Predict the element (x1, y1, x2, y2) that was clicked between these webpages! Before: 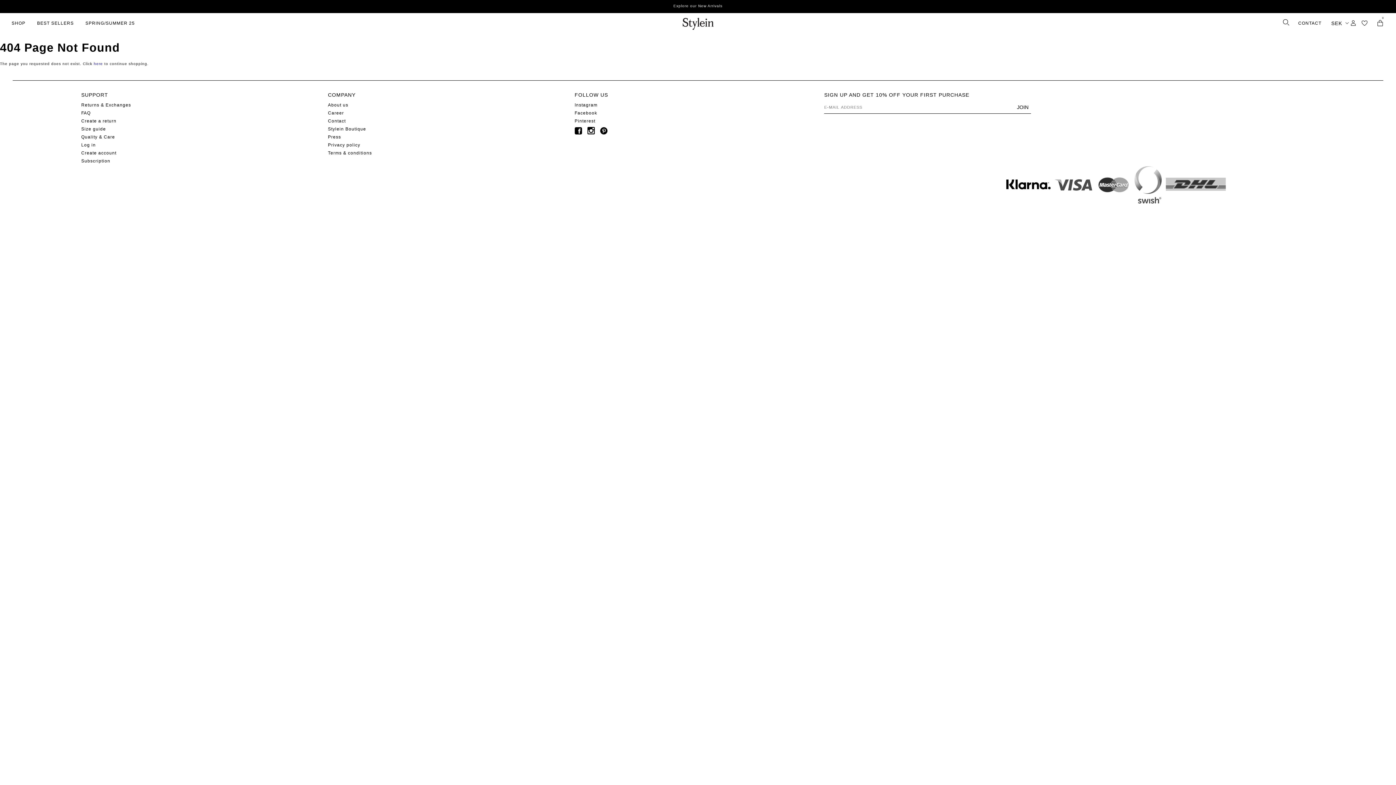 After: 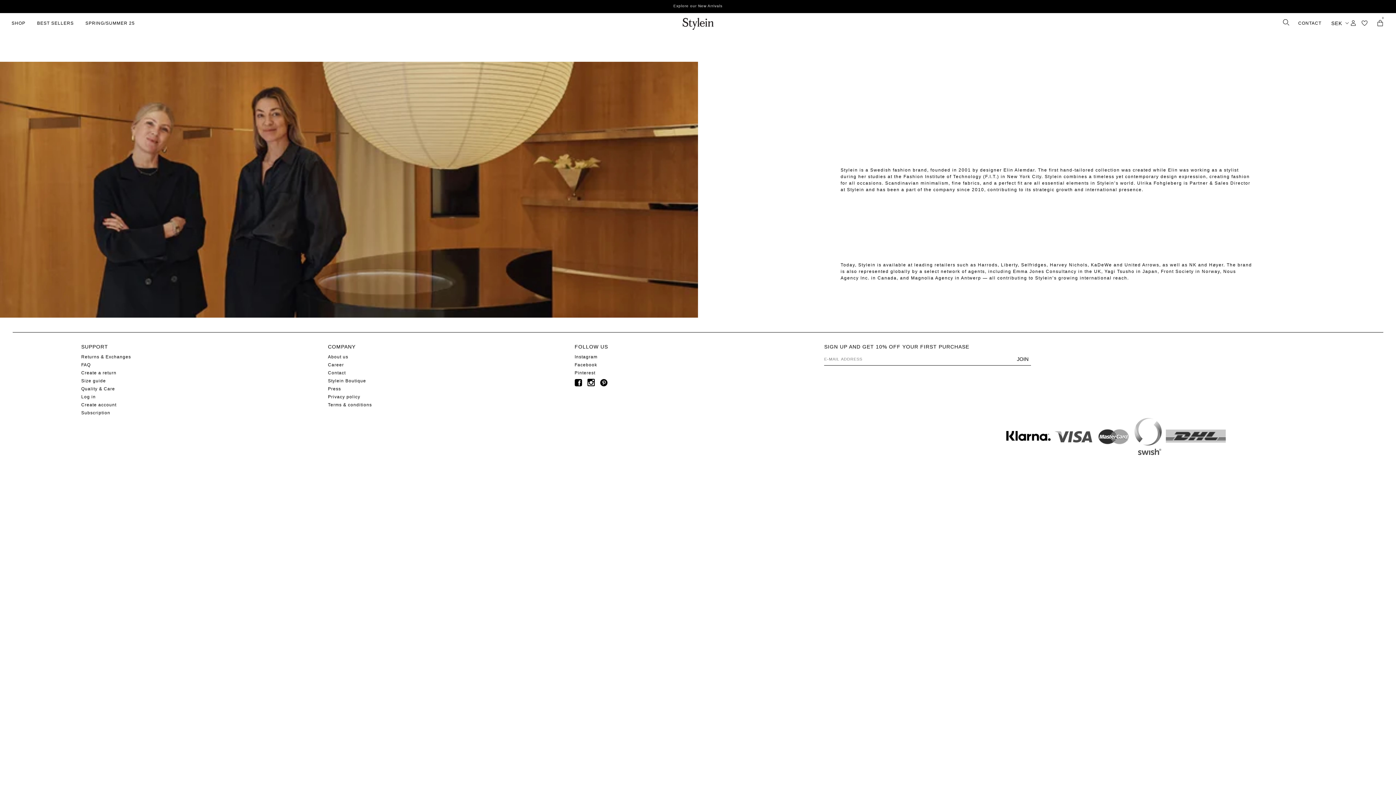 Action: label: About us bbox: (328, 92, 348, 97)